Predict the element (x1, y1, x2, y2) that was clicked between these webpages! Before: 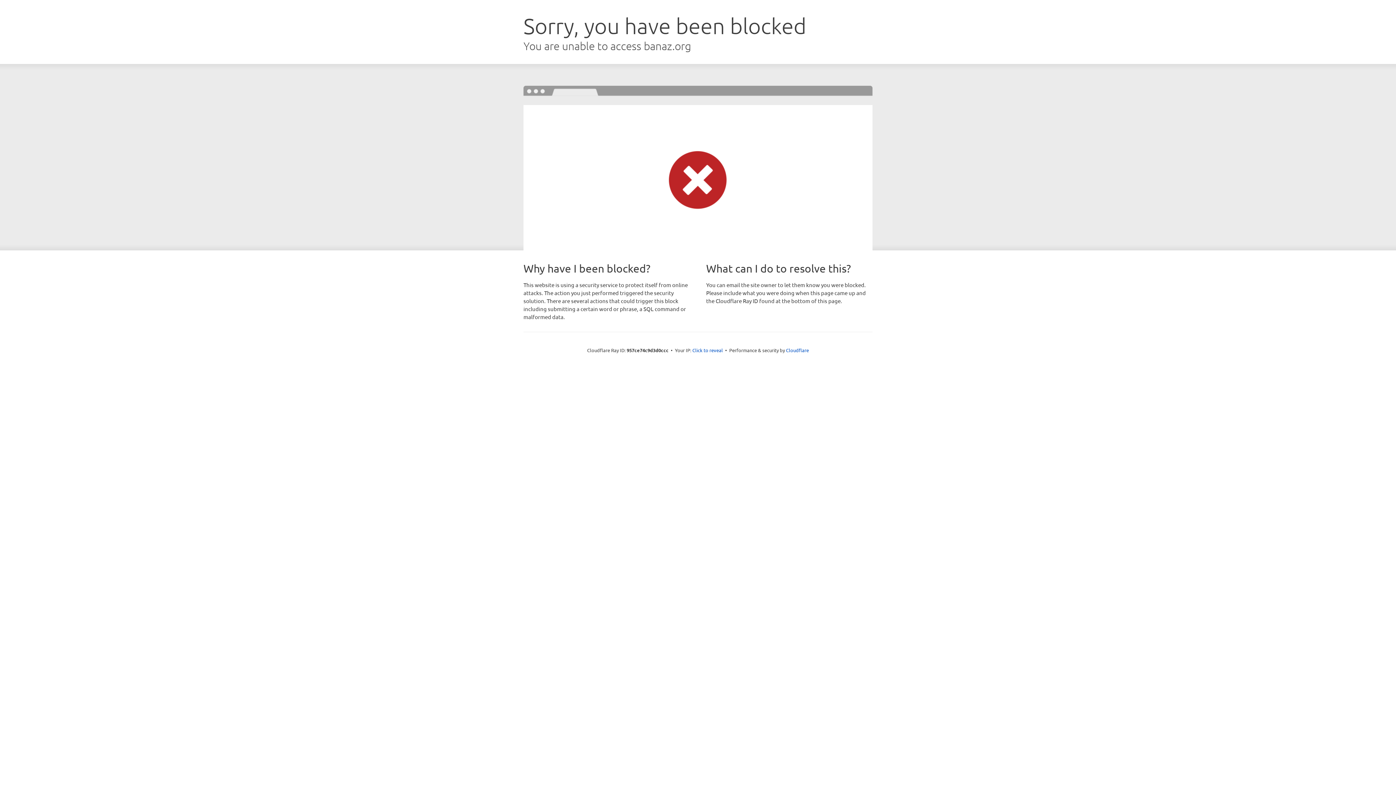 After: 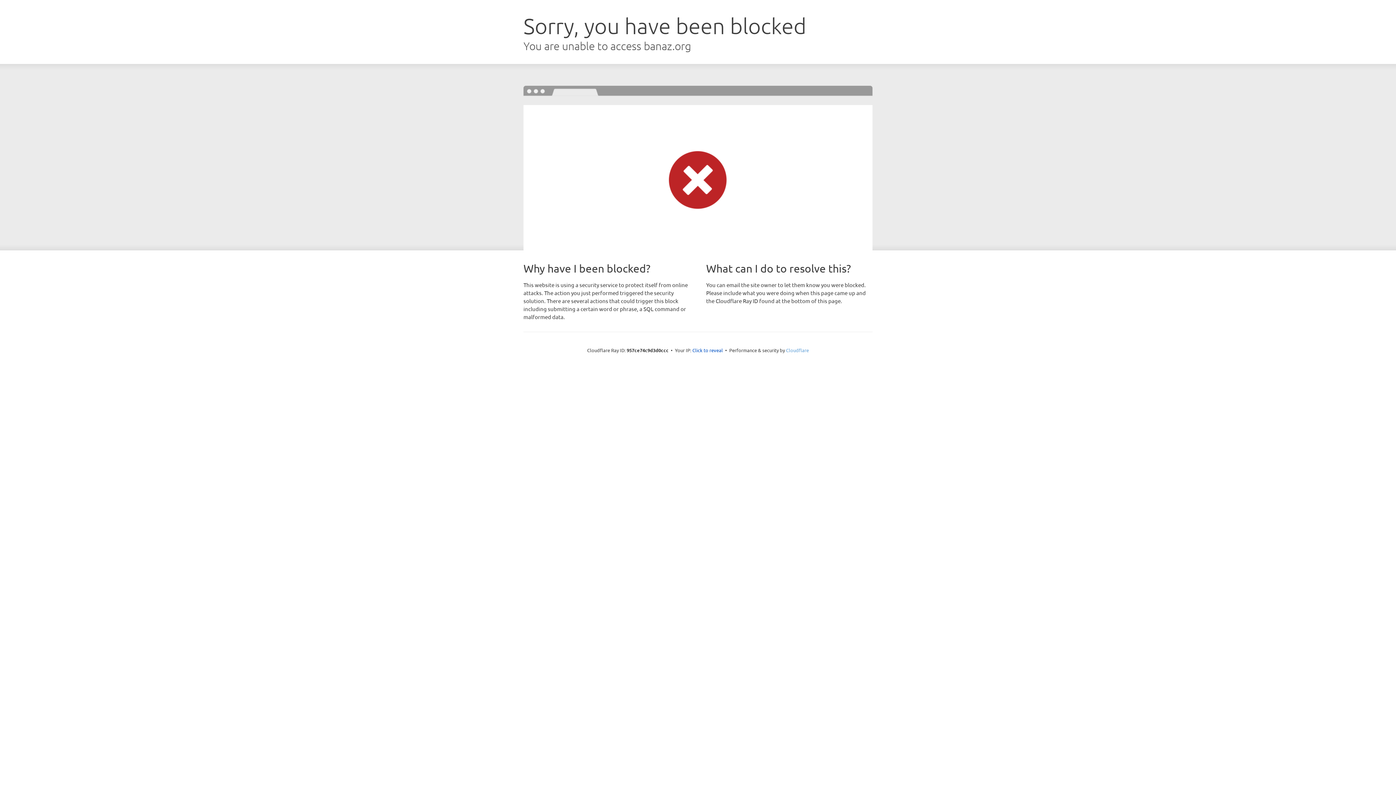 Action: label: Cloudflare bbox: (786, 347, 809, 353)